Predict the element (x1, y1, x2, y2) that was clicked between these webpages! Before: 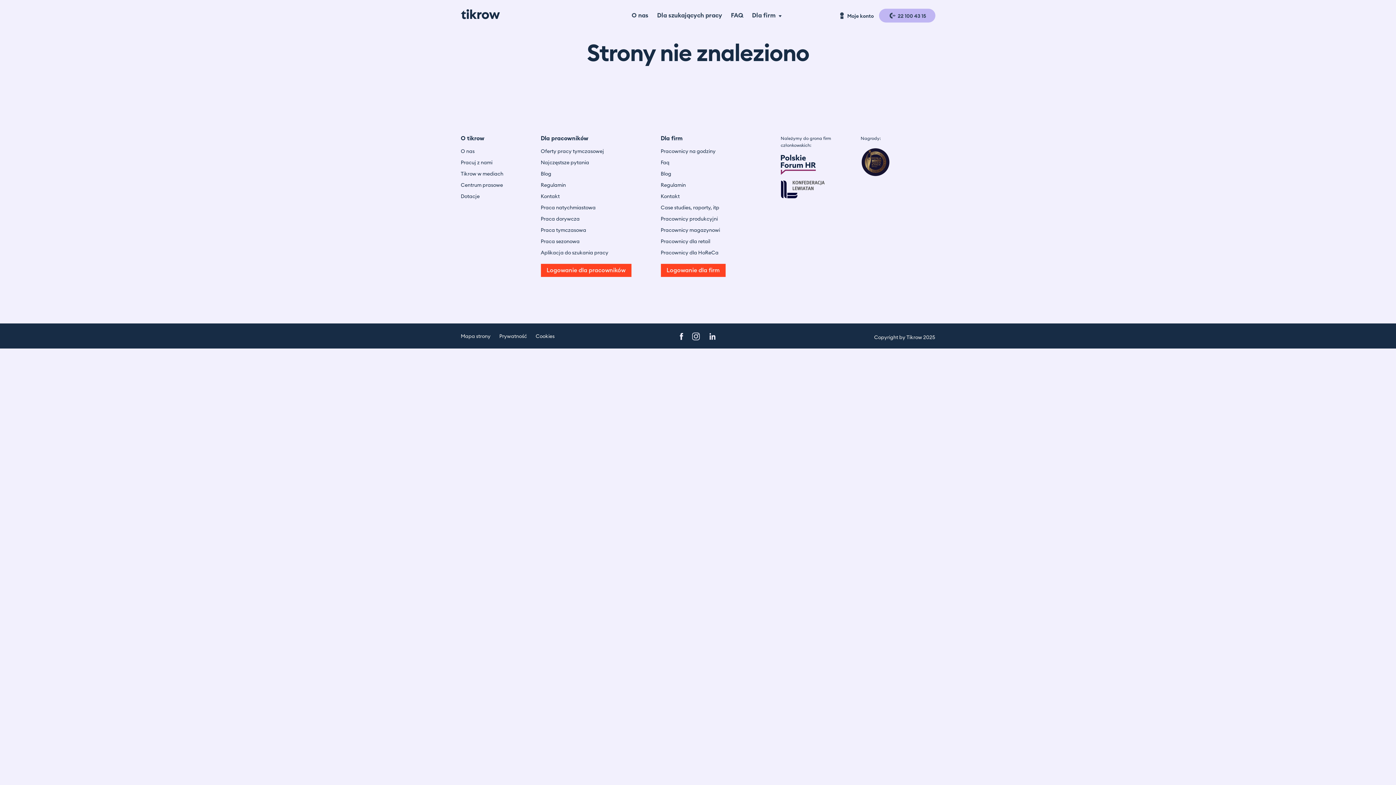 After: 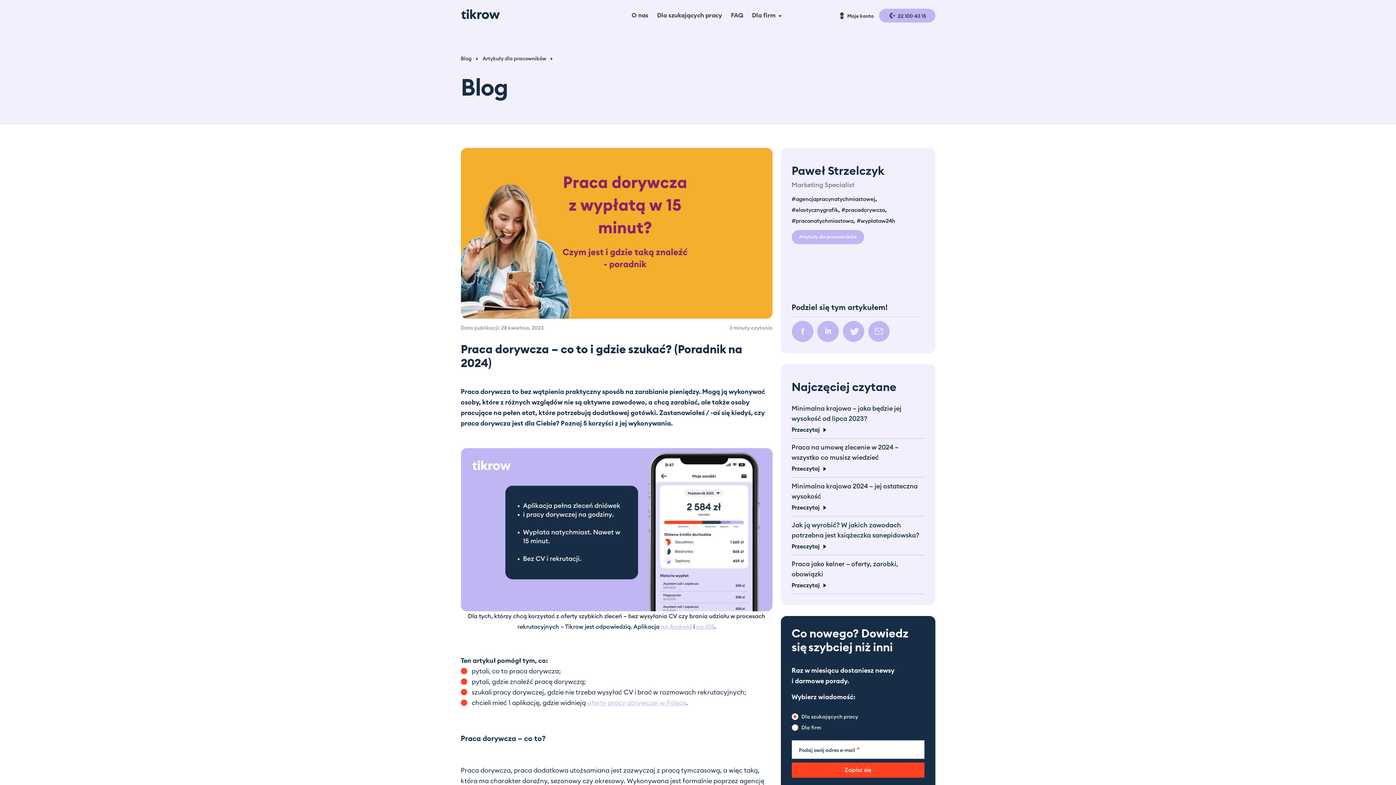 Action: label: Praca dorywcza bbox: (540, 216, 579, 221)